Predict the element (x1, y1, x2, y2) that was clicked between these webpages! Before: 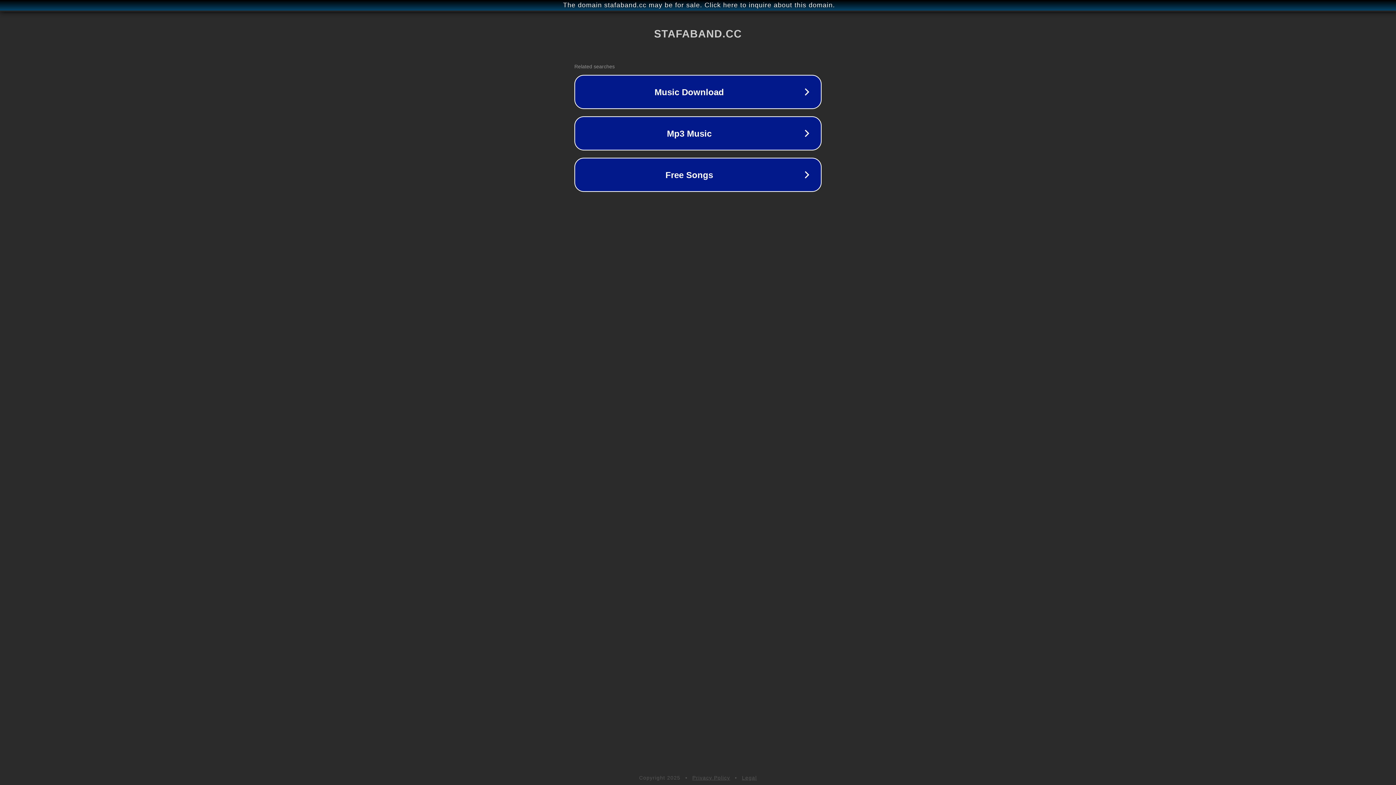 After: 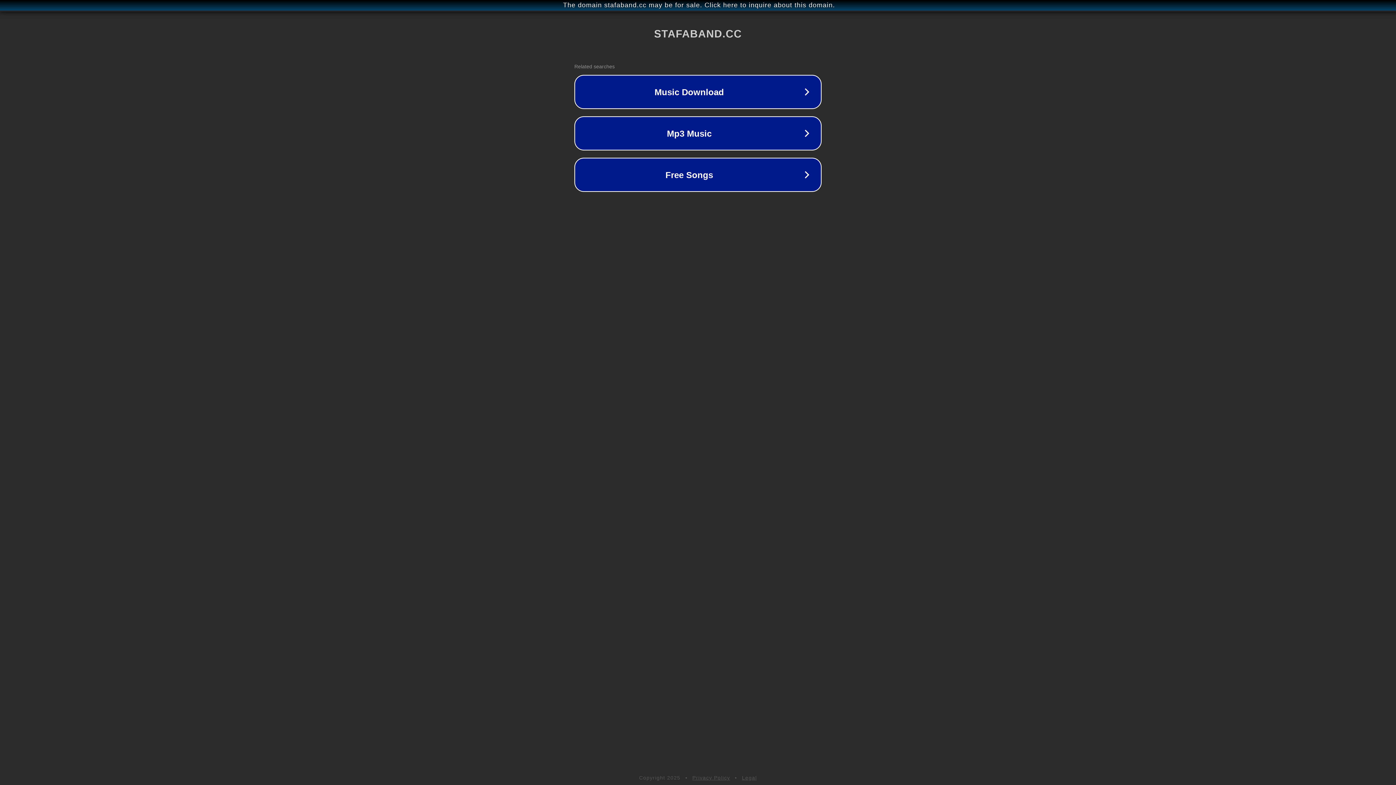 Action: label: Privacy Policy bbox: (692, 775, 730, 781)